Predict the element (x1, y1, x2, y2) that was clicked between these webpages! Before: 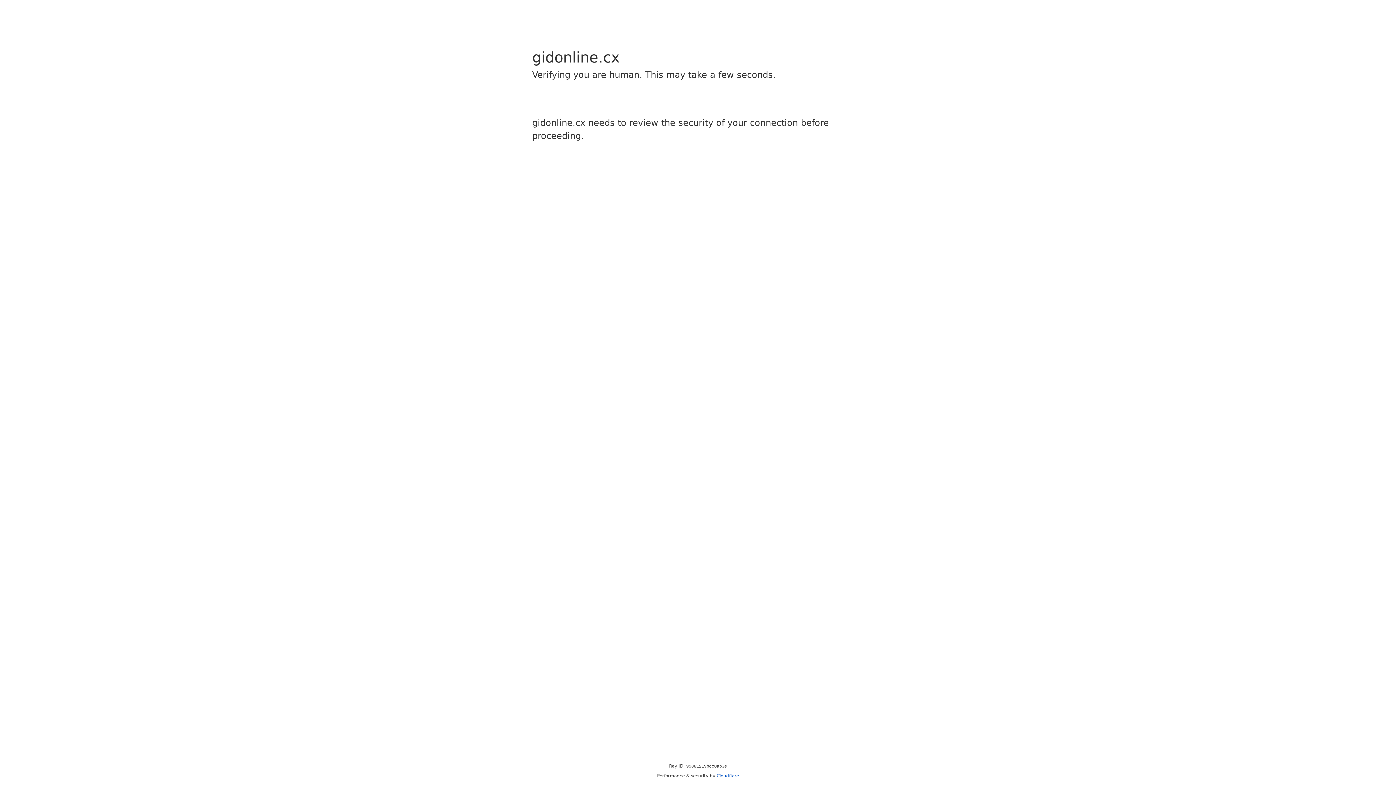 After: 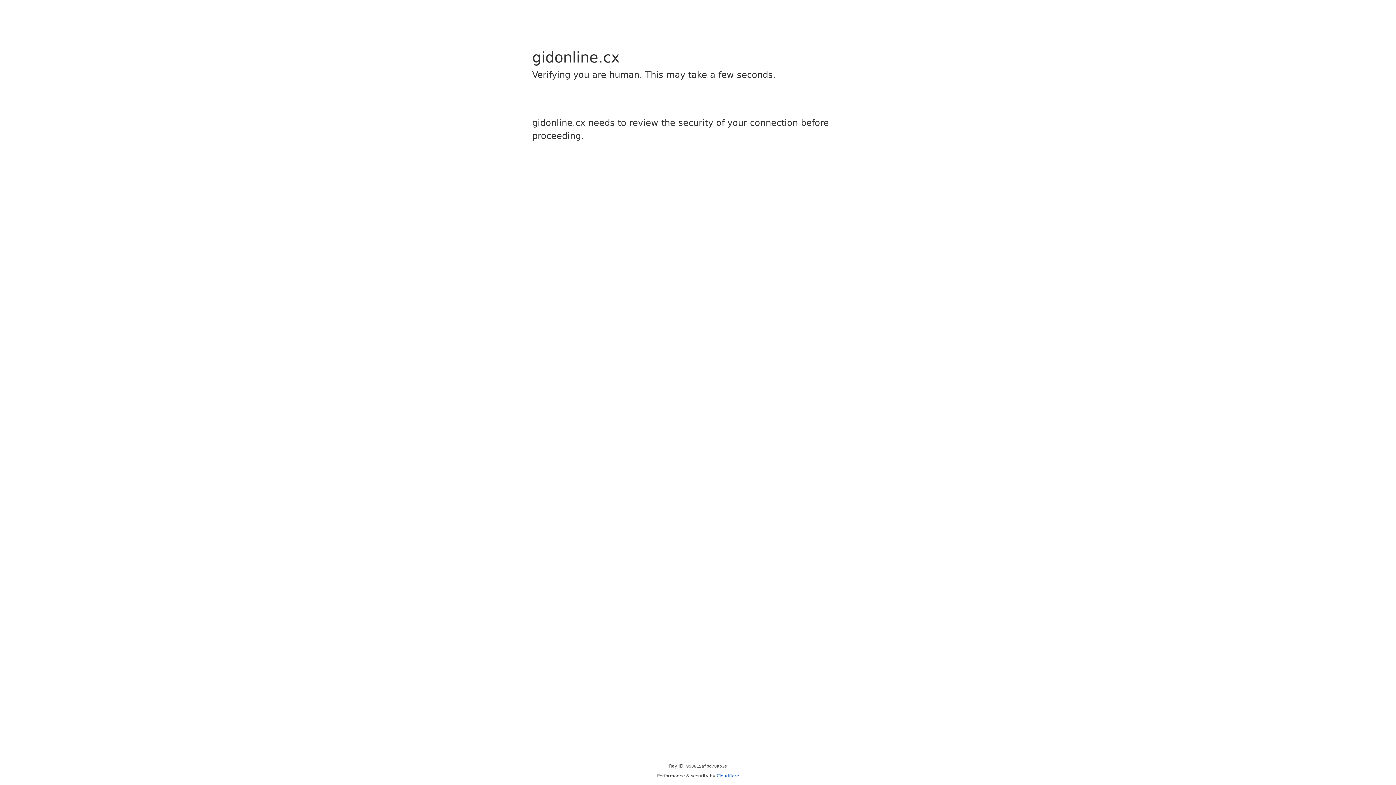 Action: label: Cloudflare bbox: (716, 773, 739, 778)